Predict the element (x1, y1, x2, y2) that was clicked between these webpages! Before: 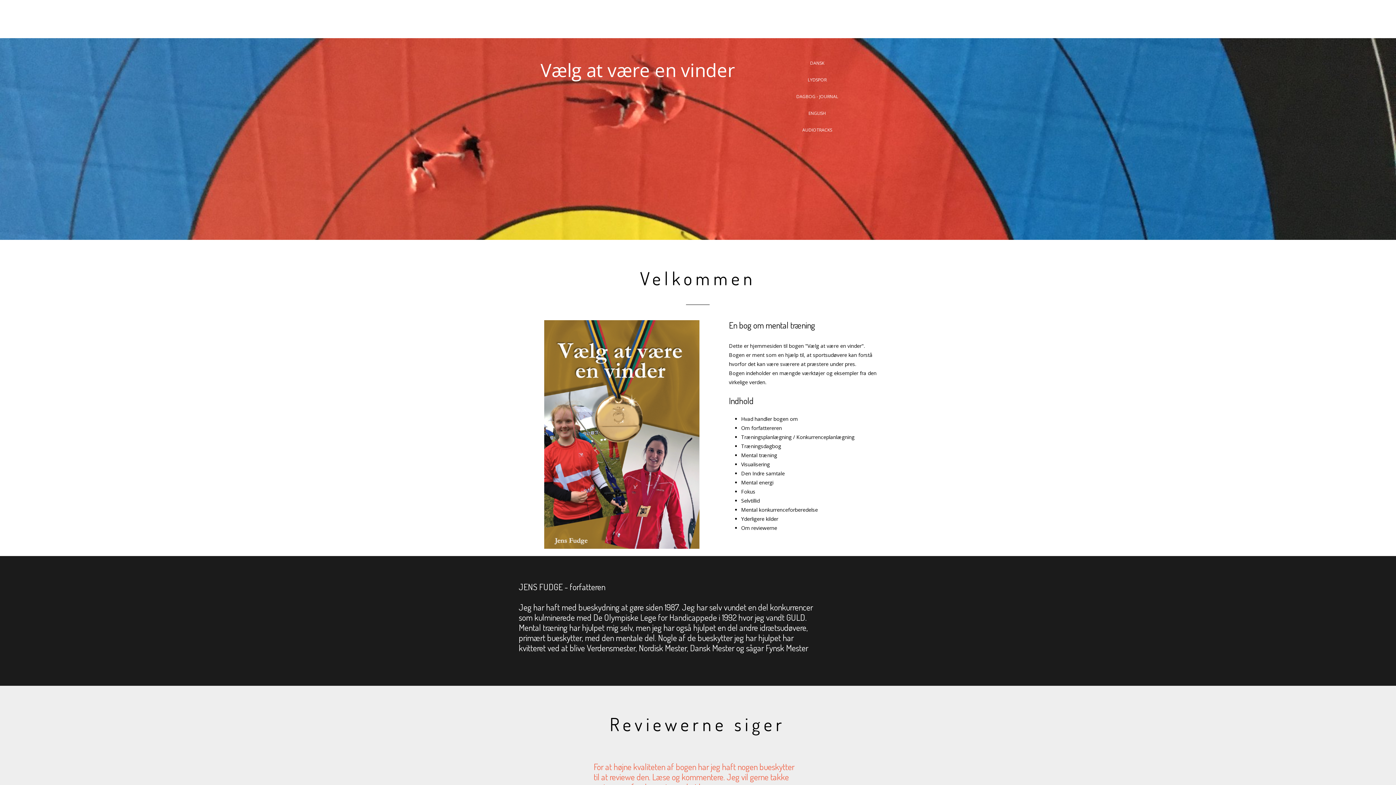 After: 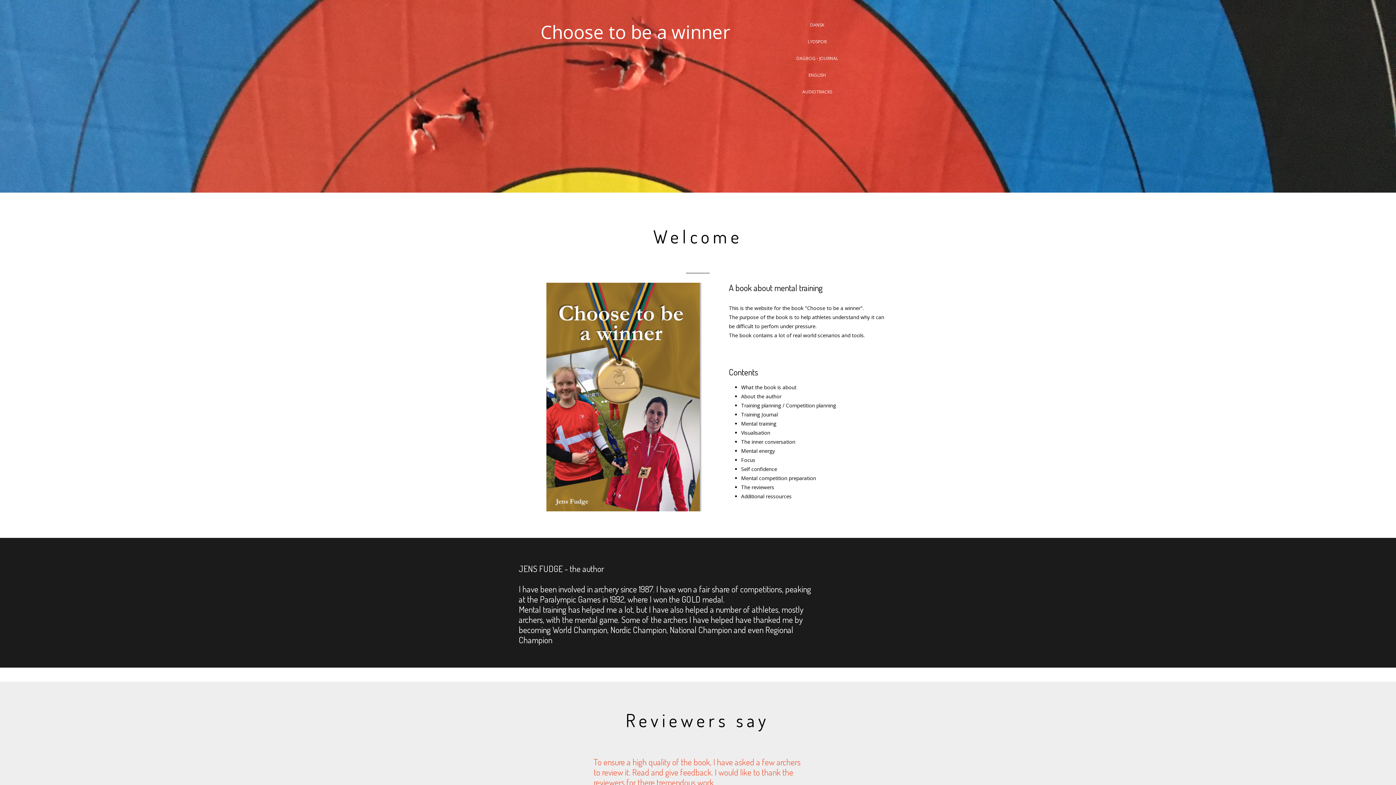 Action: label: ENGLISH bbox: (781, 105, 853, 121)